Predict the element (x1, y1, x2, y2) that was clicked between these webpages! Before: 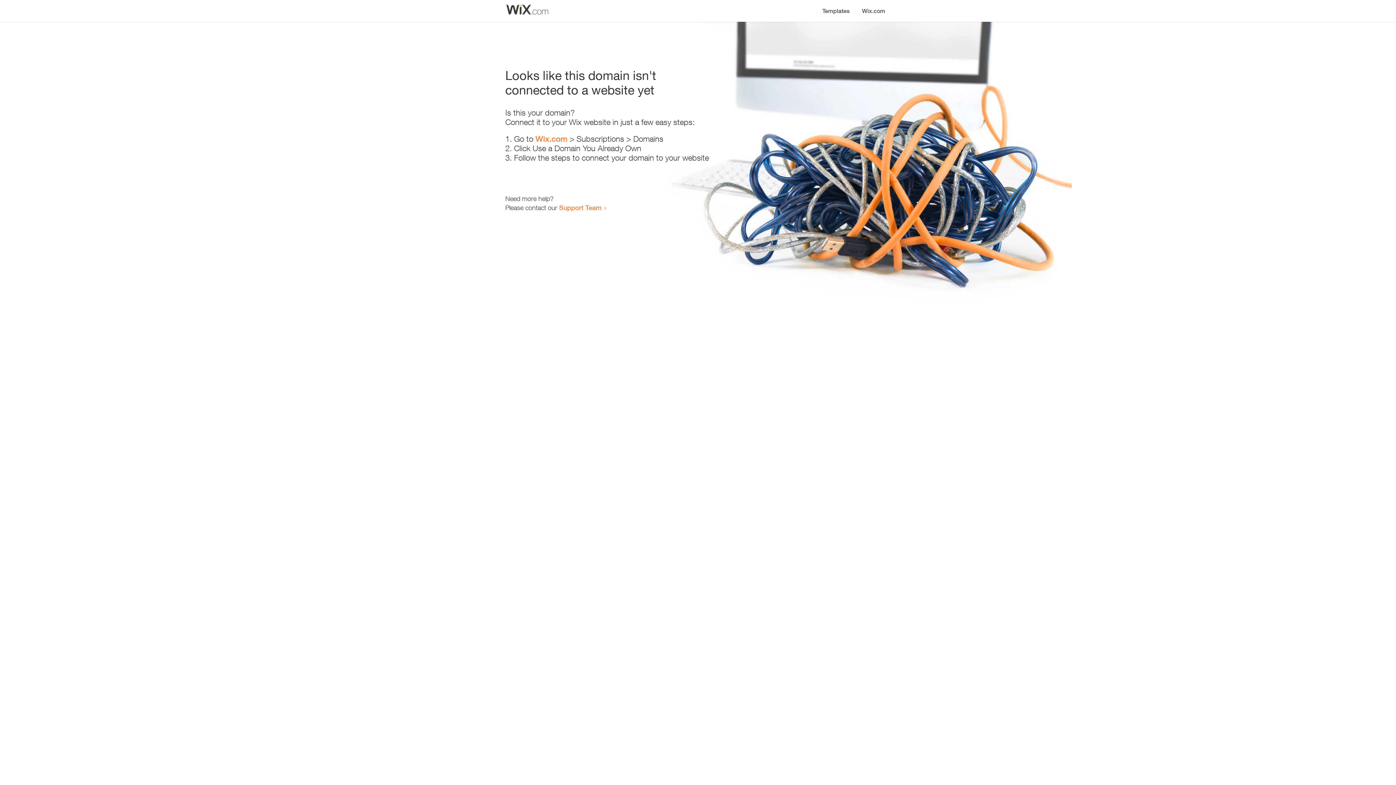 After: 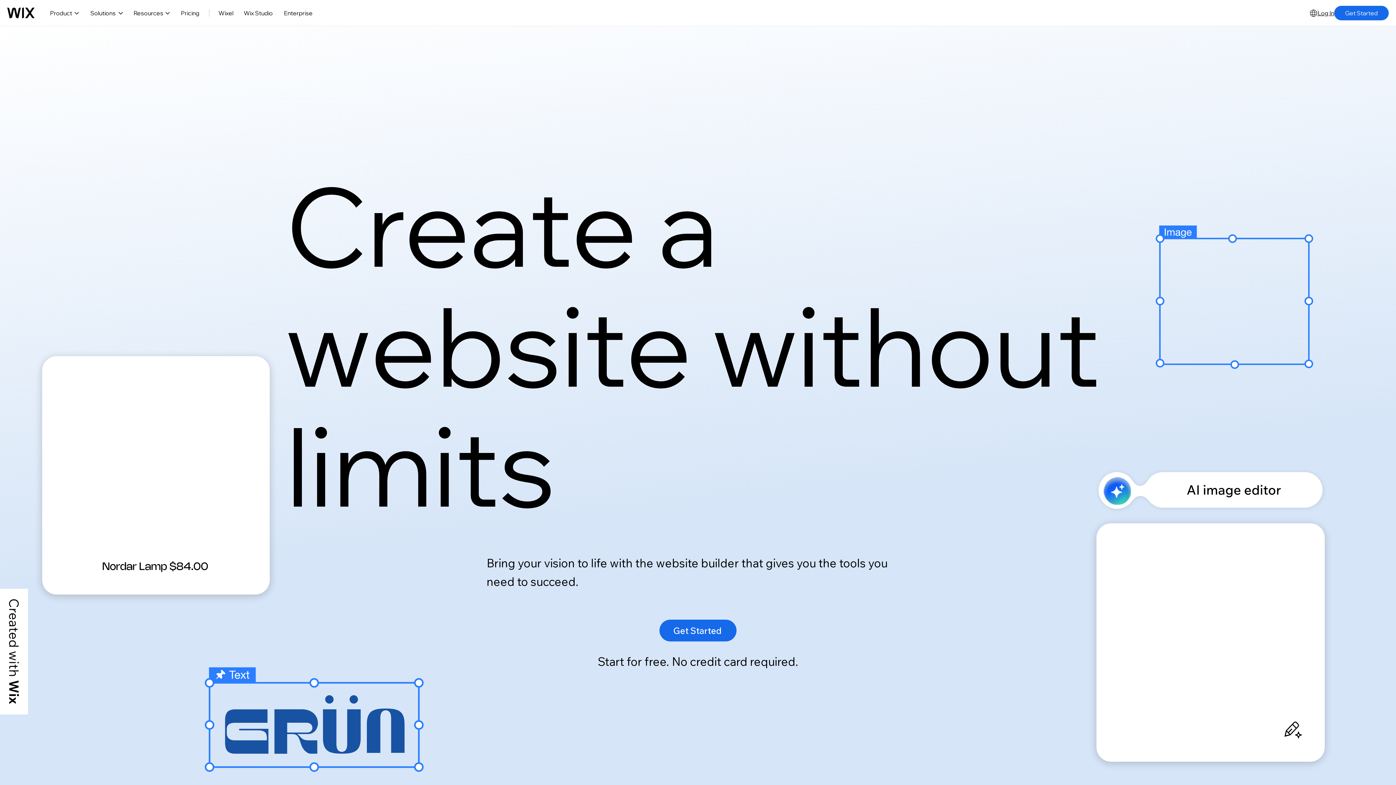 Action: bbox: (856, 0, 890, 14) label: Wix.com